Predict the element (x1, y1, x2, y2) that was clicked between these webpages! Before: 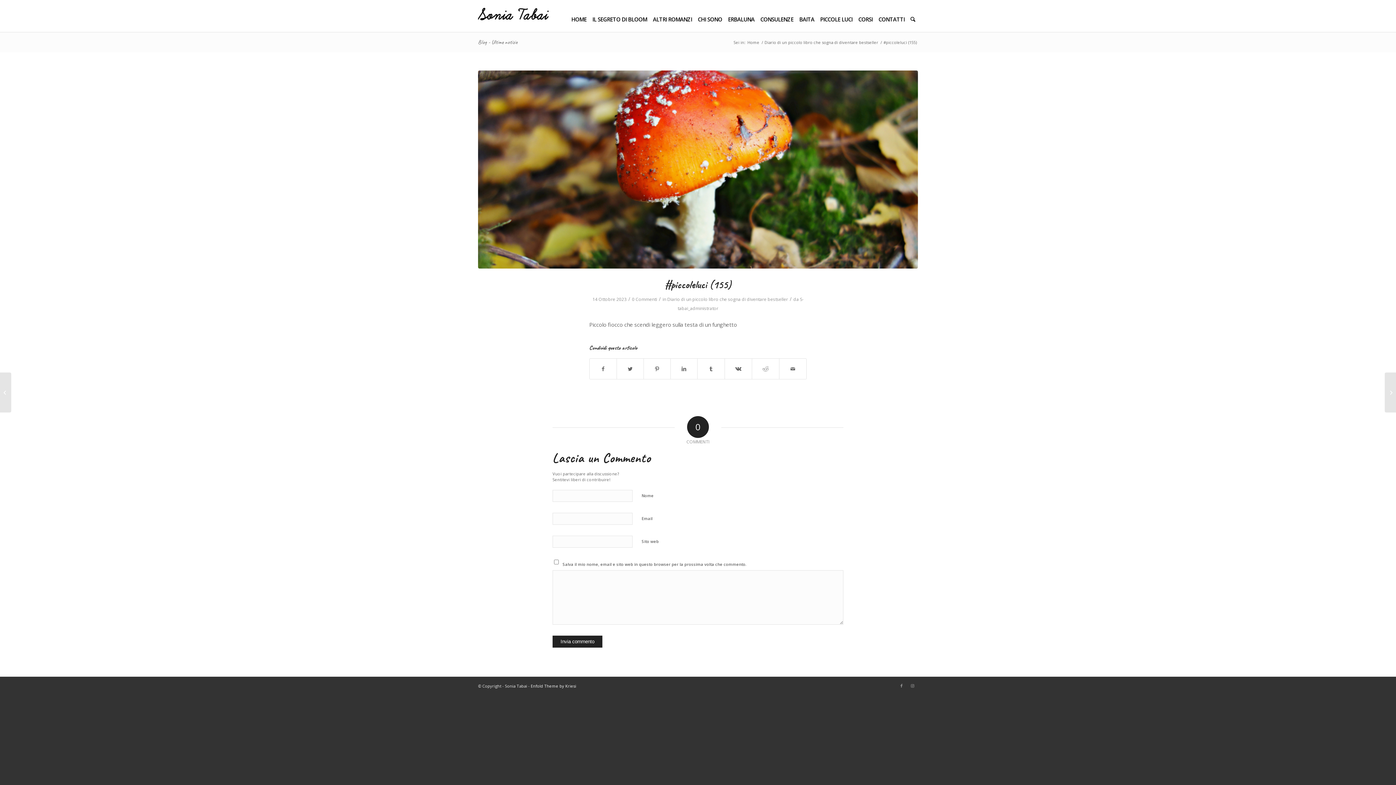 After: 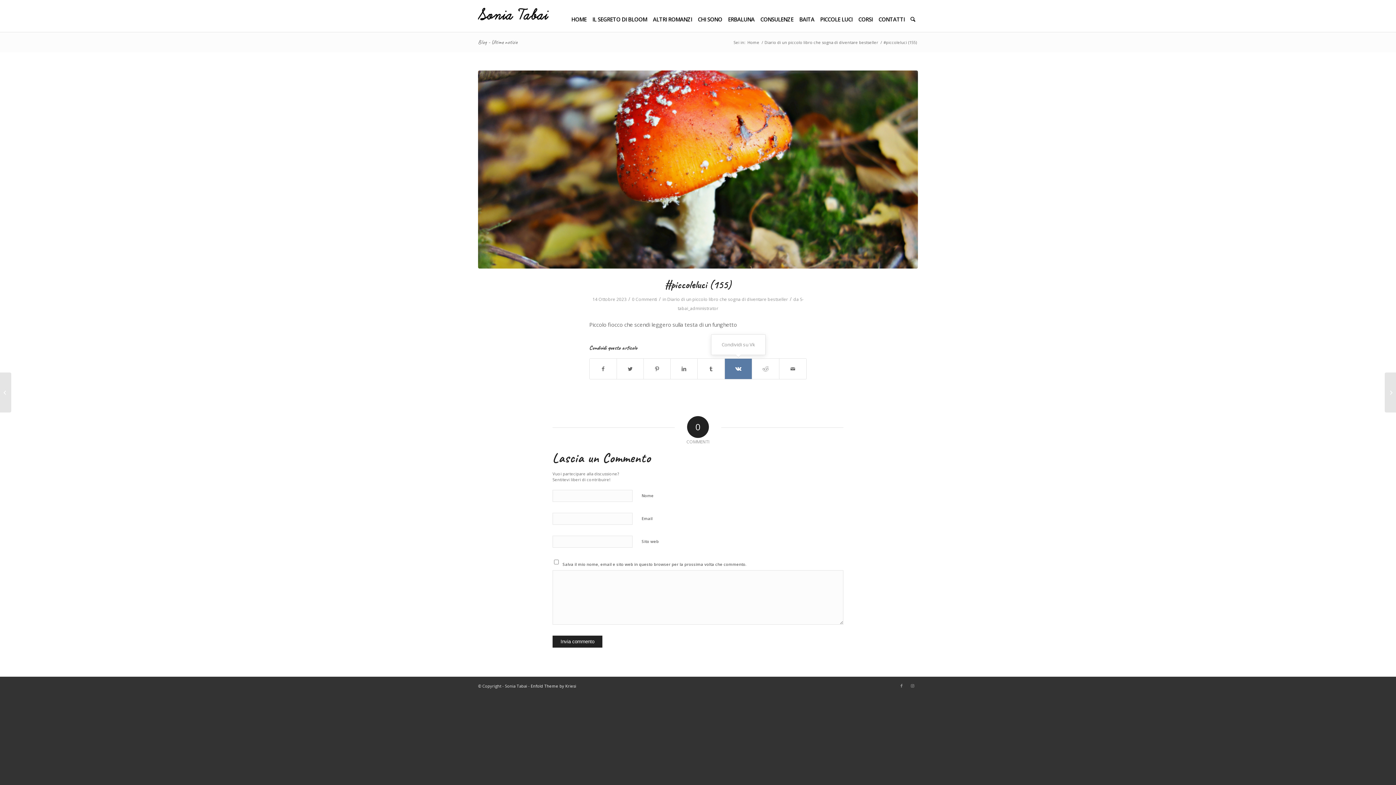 Action: bbox: (725, 358, 752, 379) label: Condividi su Vk